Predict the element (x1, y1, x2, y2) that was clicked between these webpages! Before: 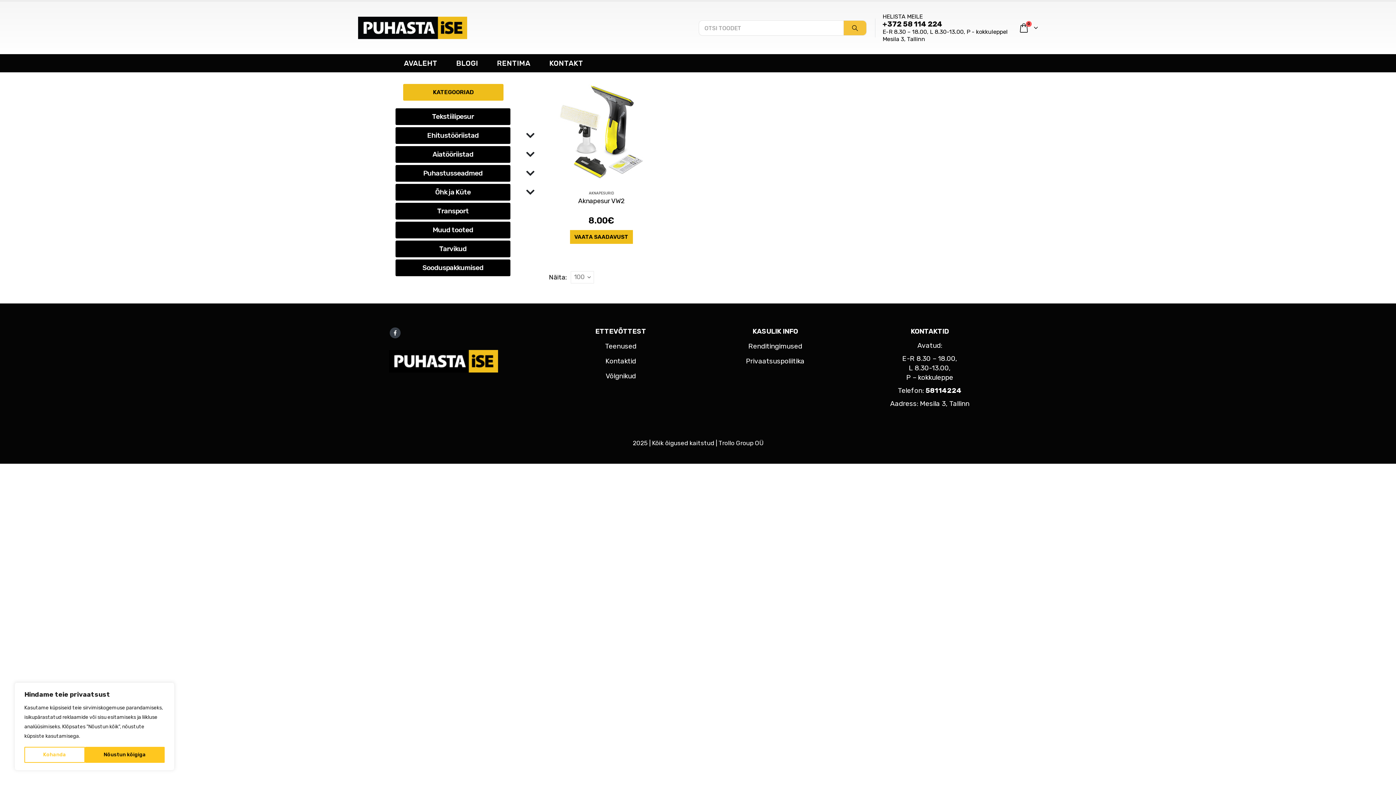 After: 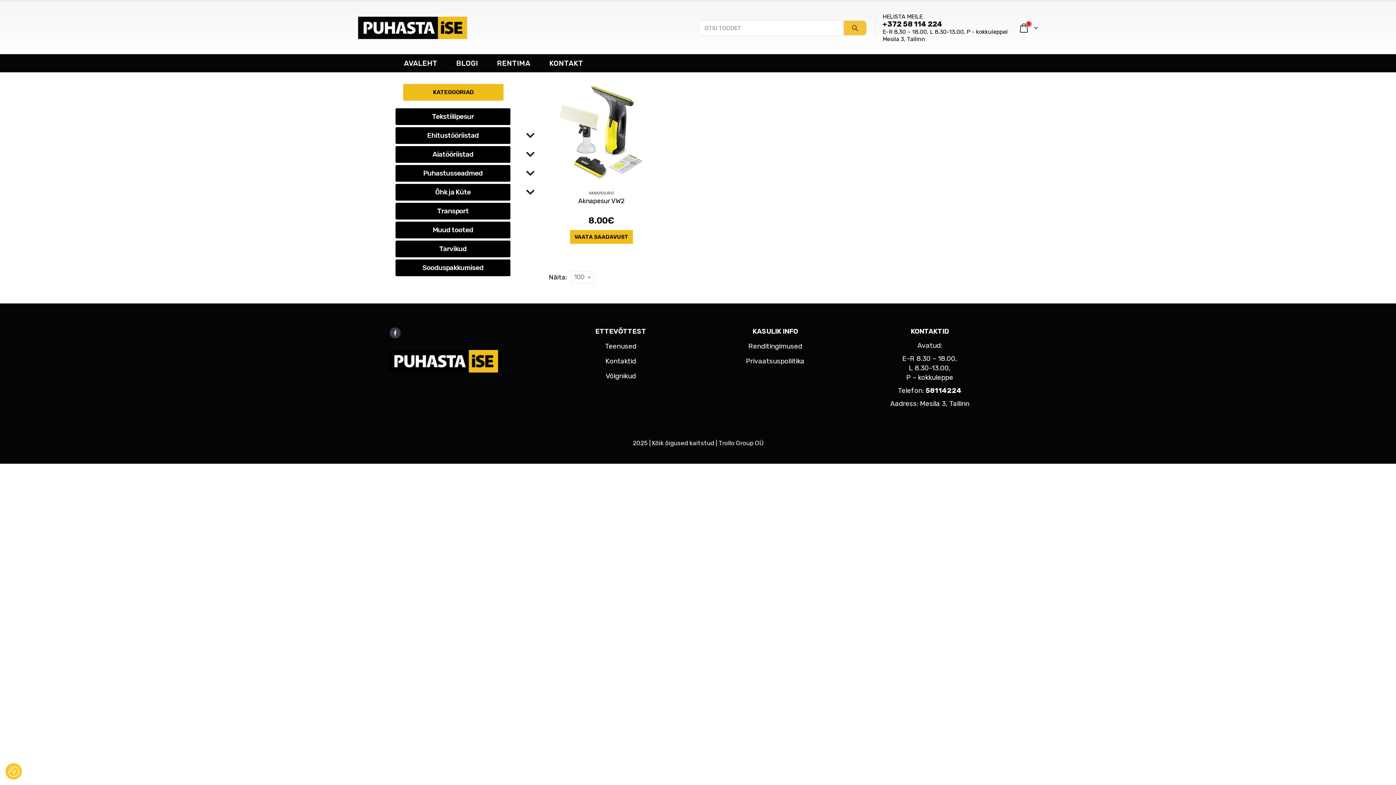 Action: bbox: (84, 747, 164, 763) label: Nõustun kõigiga